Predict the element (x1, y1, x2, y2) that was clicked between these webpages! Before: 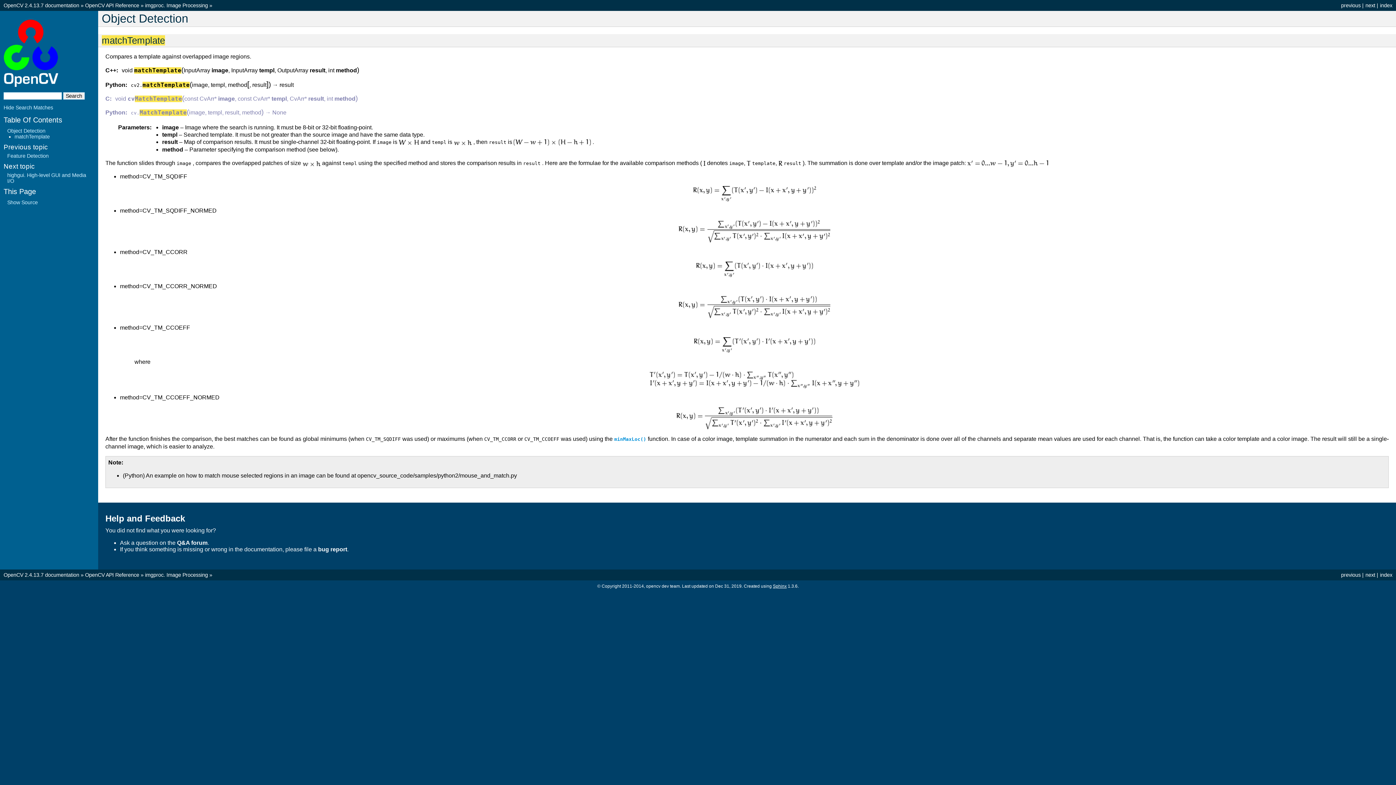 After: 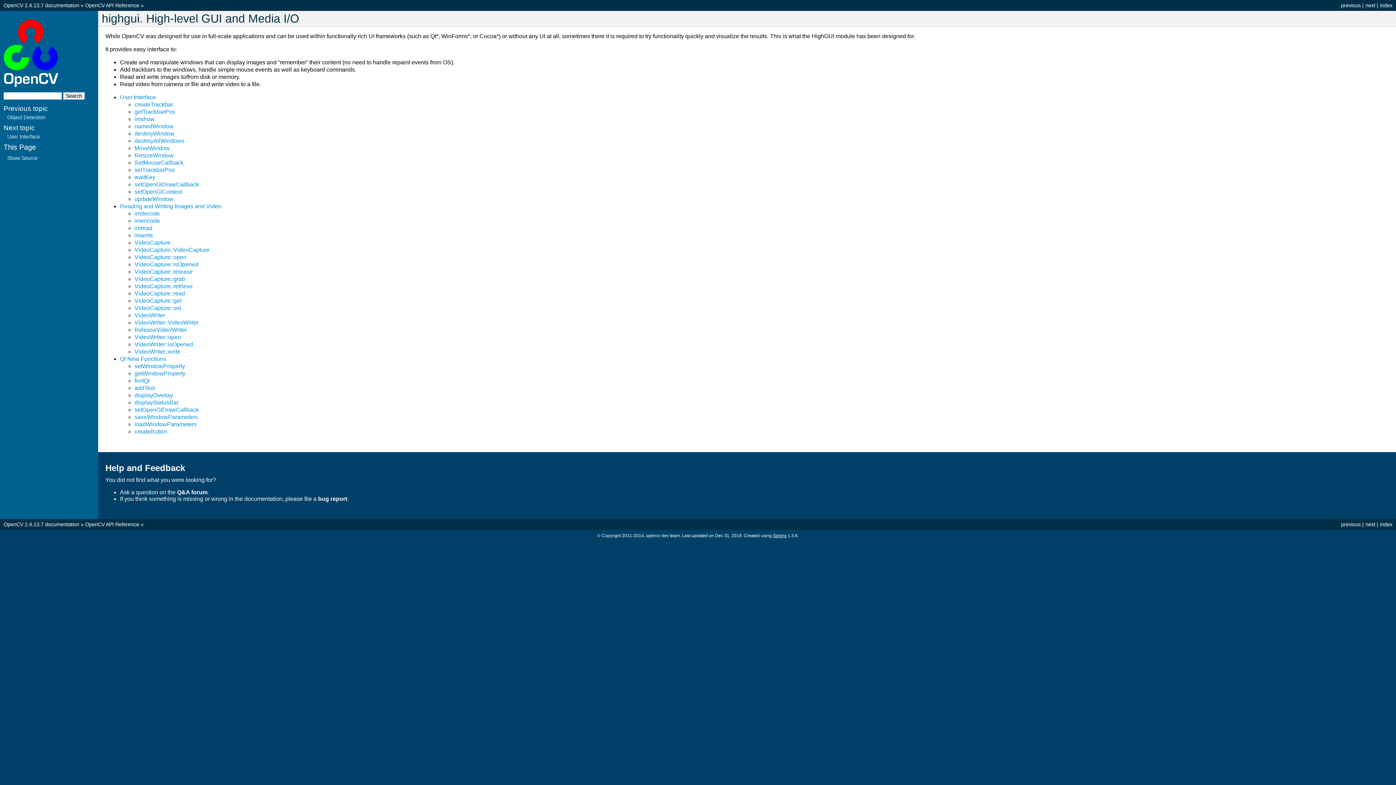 Action: label: next bbox: (1365, 572, 1375, 578)